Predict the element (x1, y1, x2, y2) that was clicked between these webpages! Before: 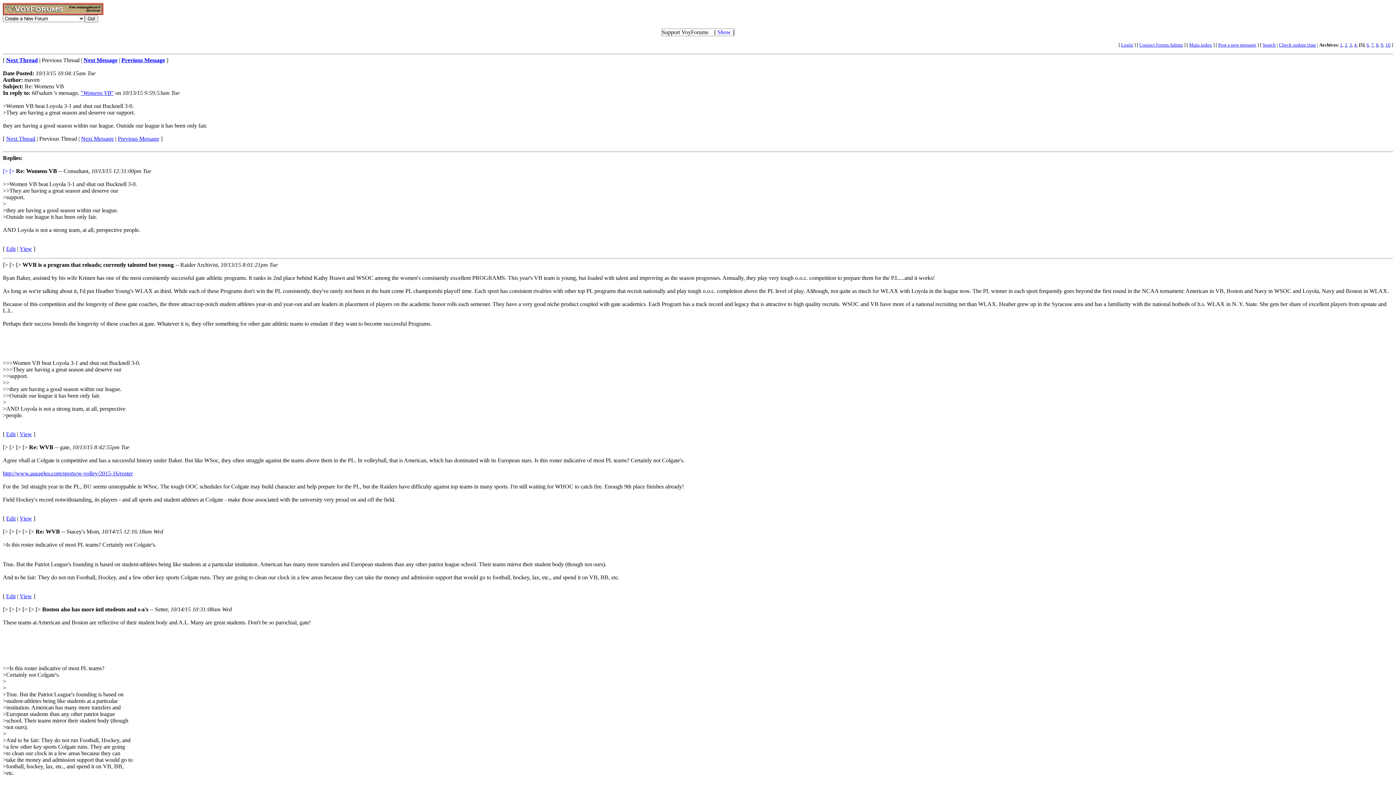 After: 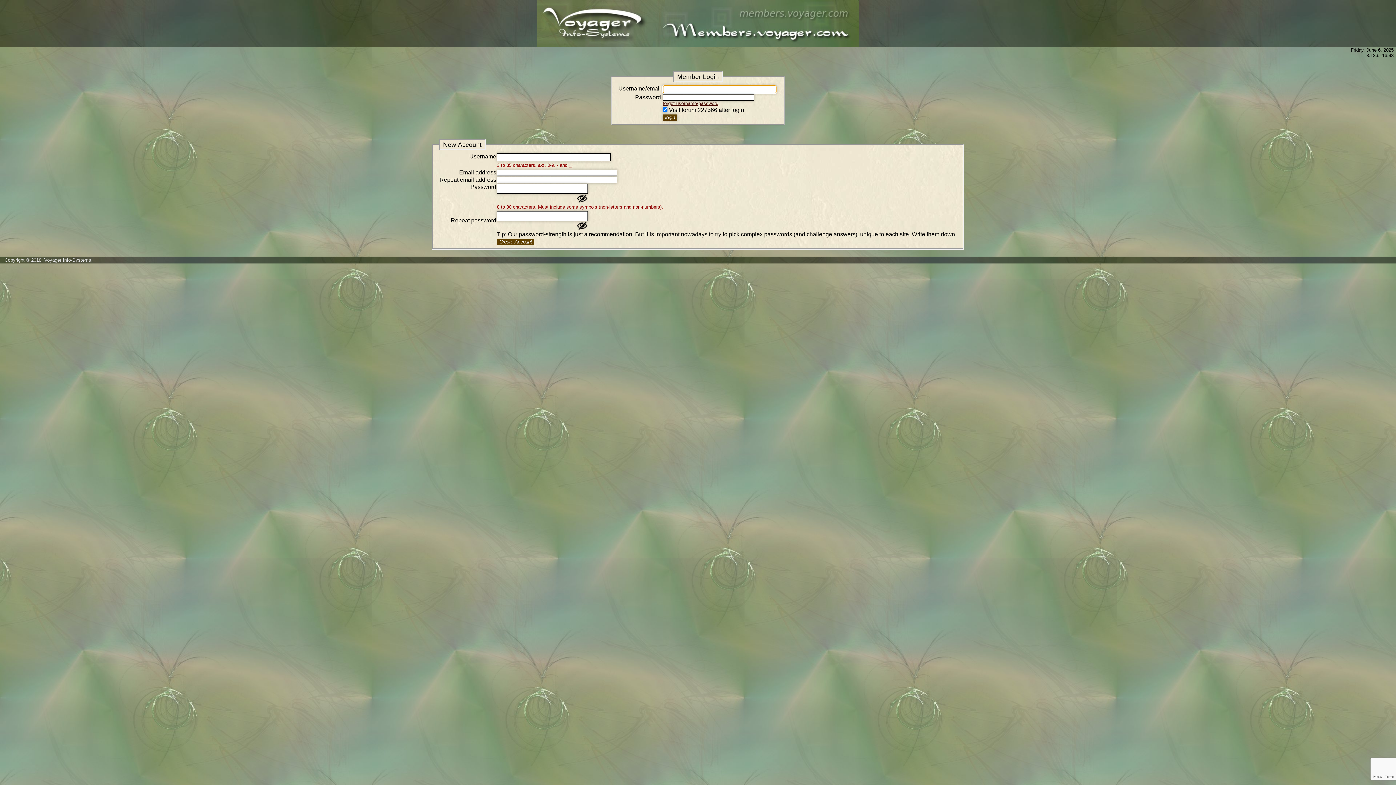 Action: bbox: (1121, 42, 1133, 47) label: Login